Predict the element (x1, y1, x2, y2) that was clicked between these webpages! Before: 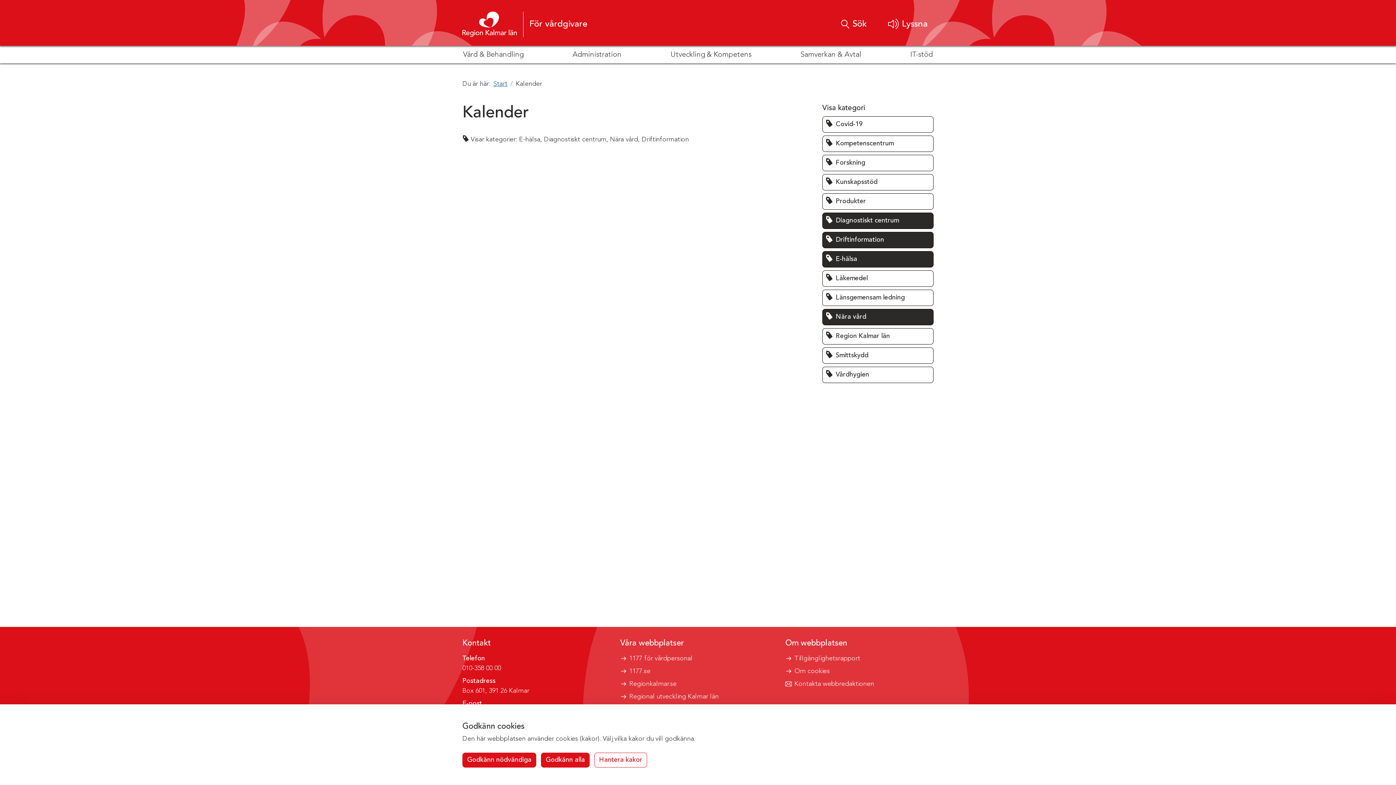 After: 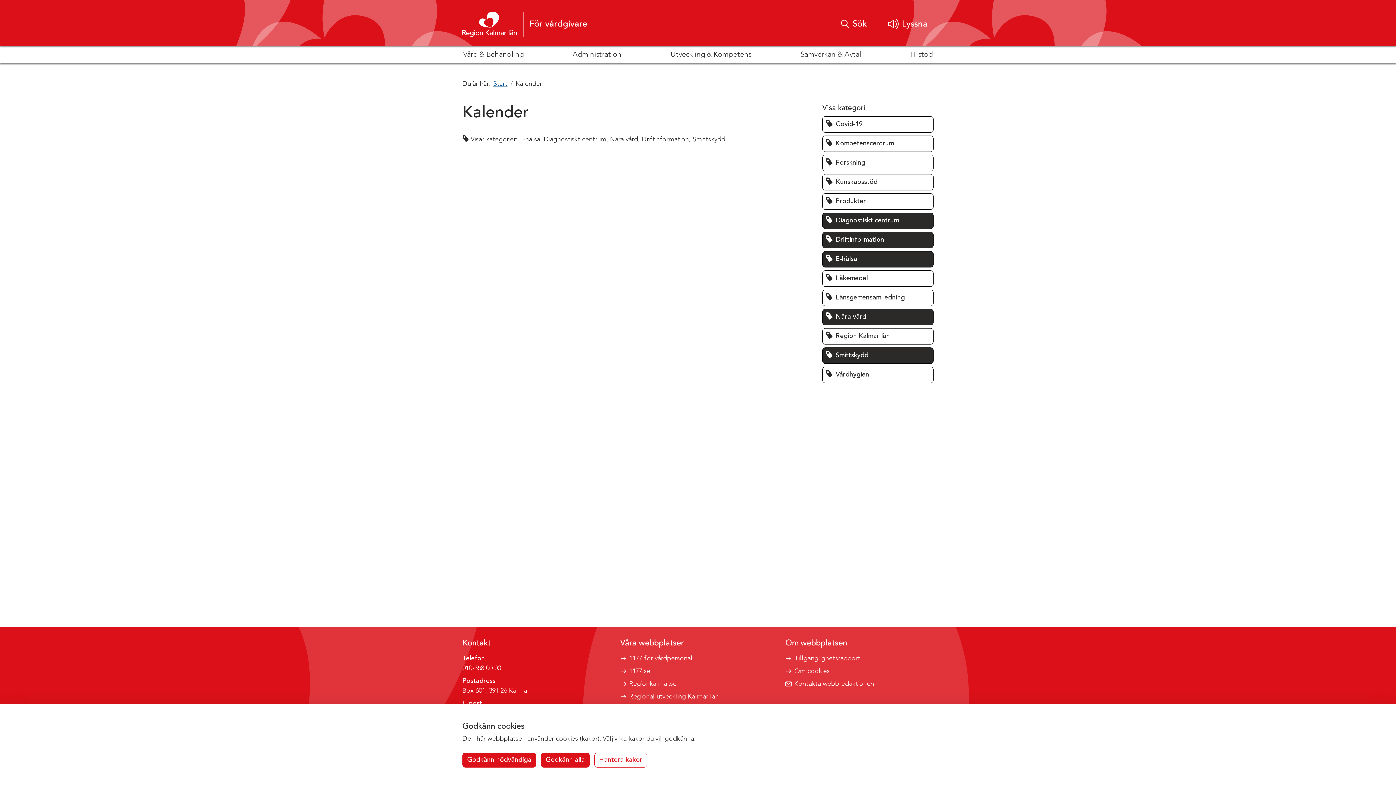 Action: bbox: (822, 348, 933, 363) label: Lägg till filter på Smittskydd